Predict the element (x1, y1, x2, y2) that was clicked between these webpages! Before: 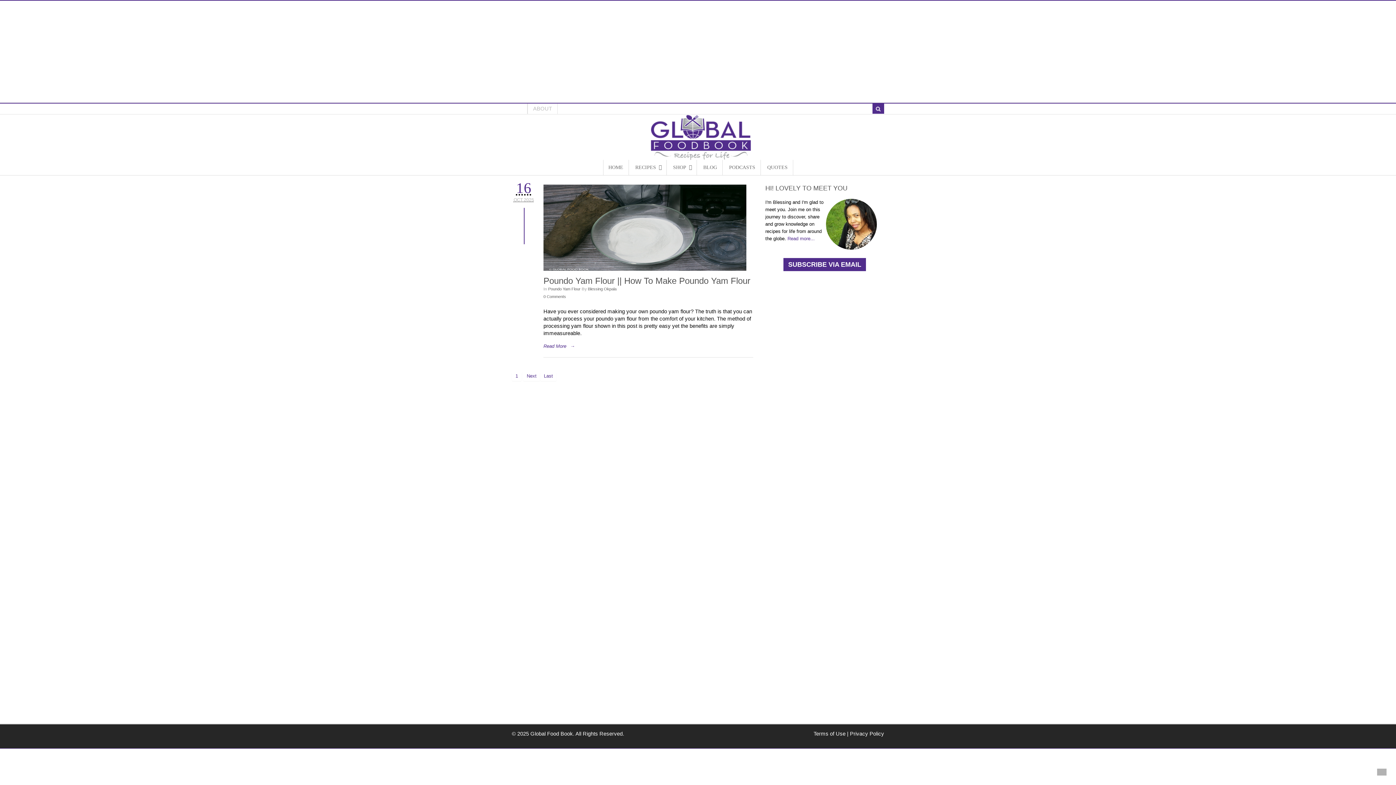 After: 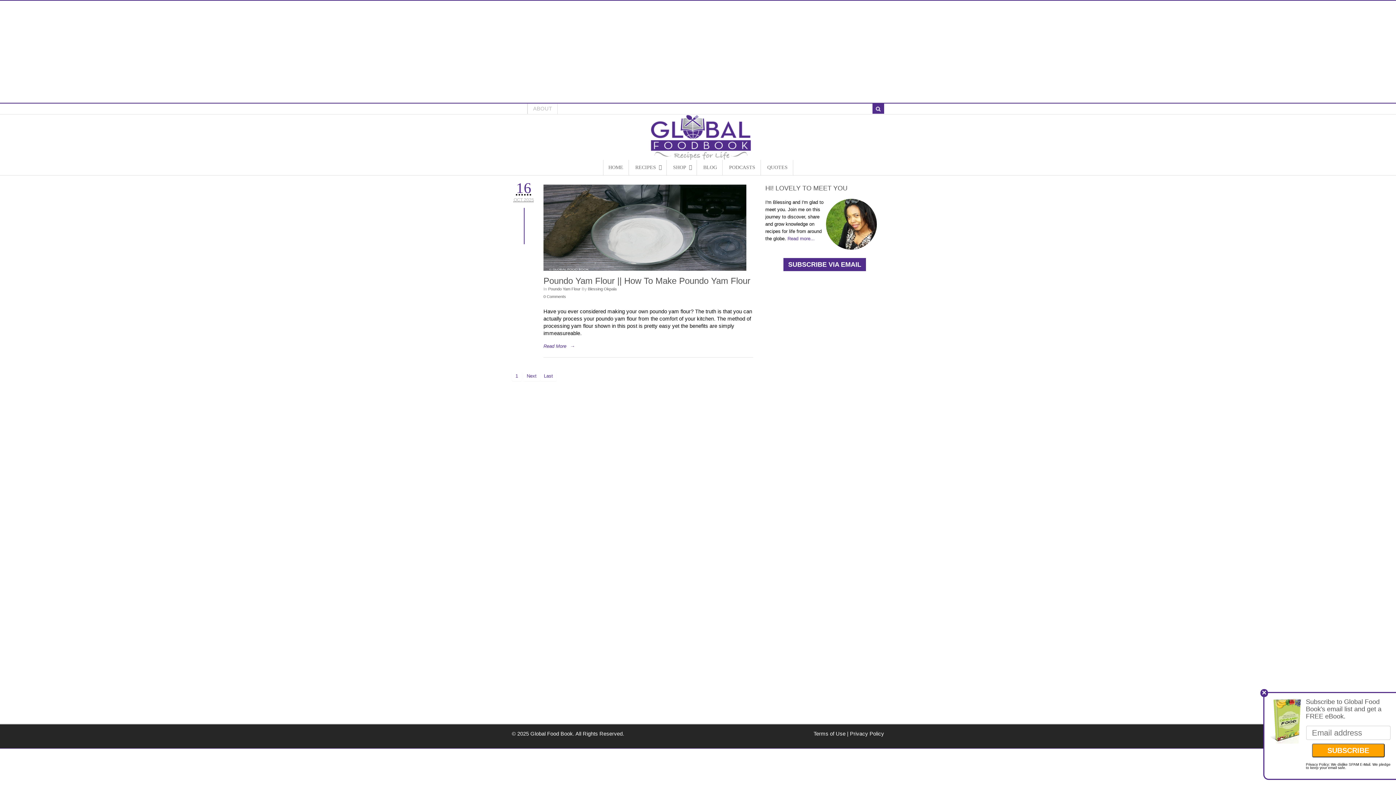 Action: label: SUBSCRIBE VIA EMAIL bbox: (783, 258, 866, 271)